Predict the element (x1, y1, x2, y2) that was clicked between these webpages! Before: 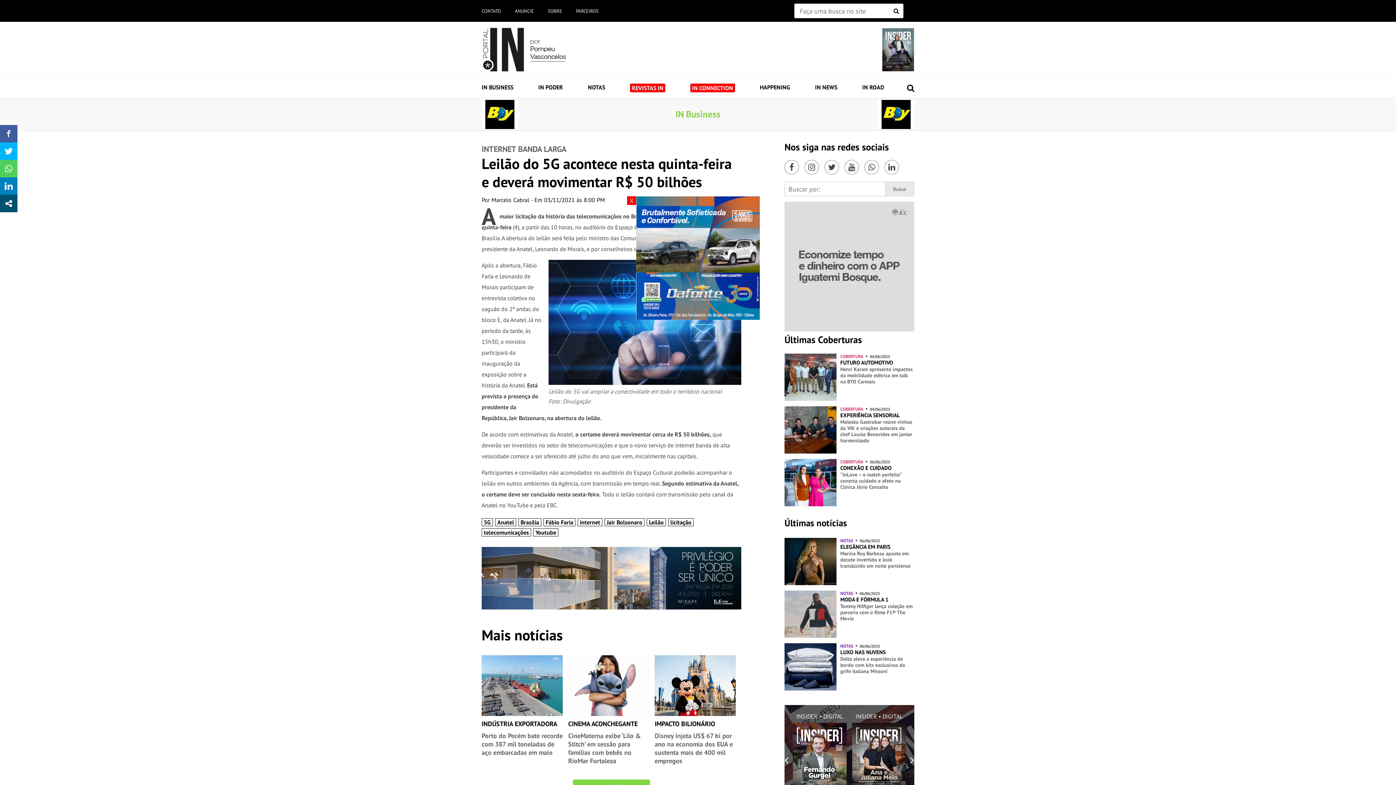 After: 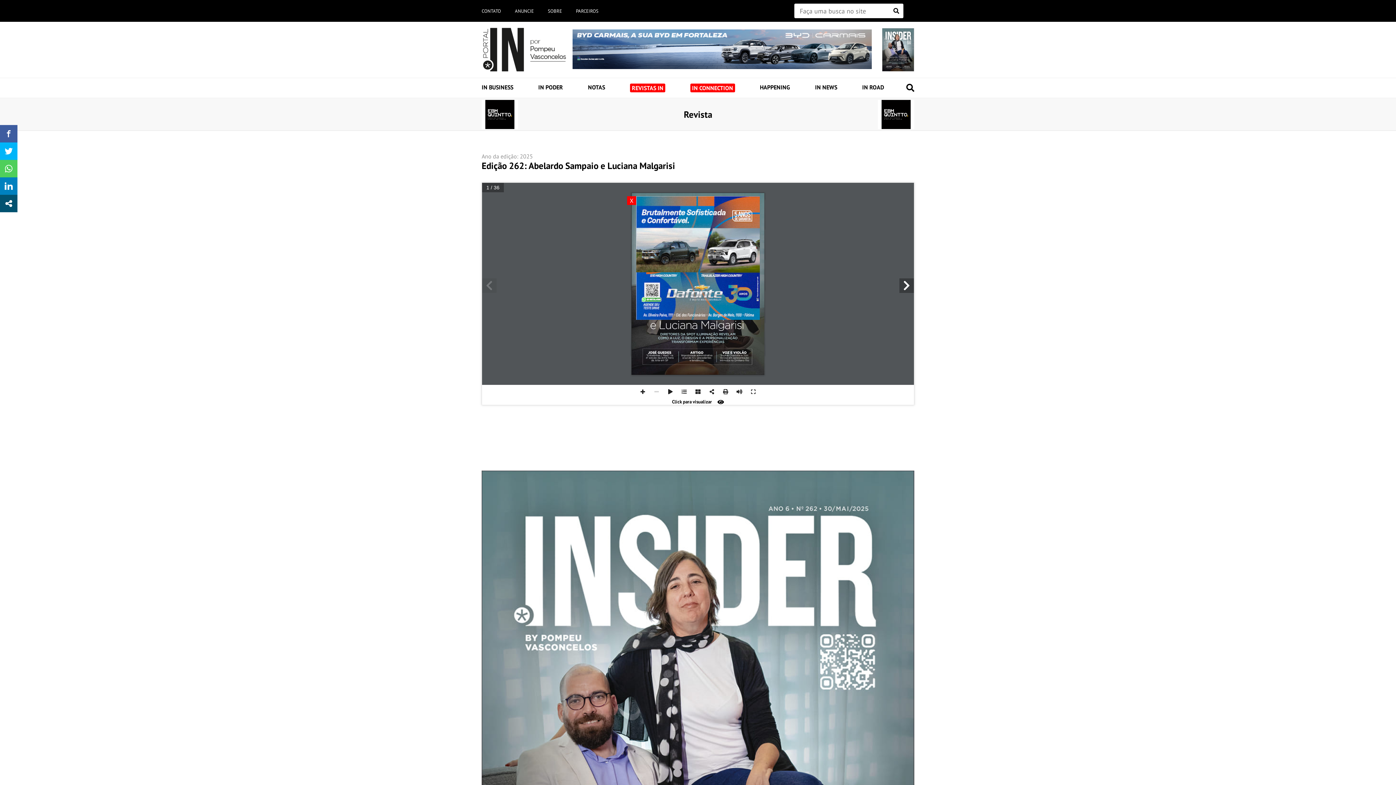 Action: bbox: (882, 28, 914, 71)